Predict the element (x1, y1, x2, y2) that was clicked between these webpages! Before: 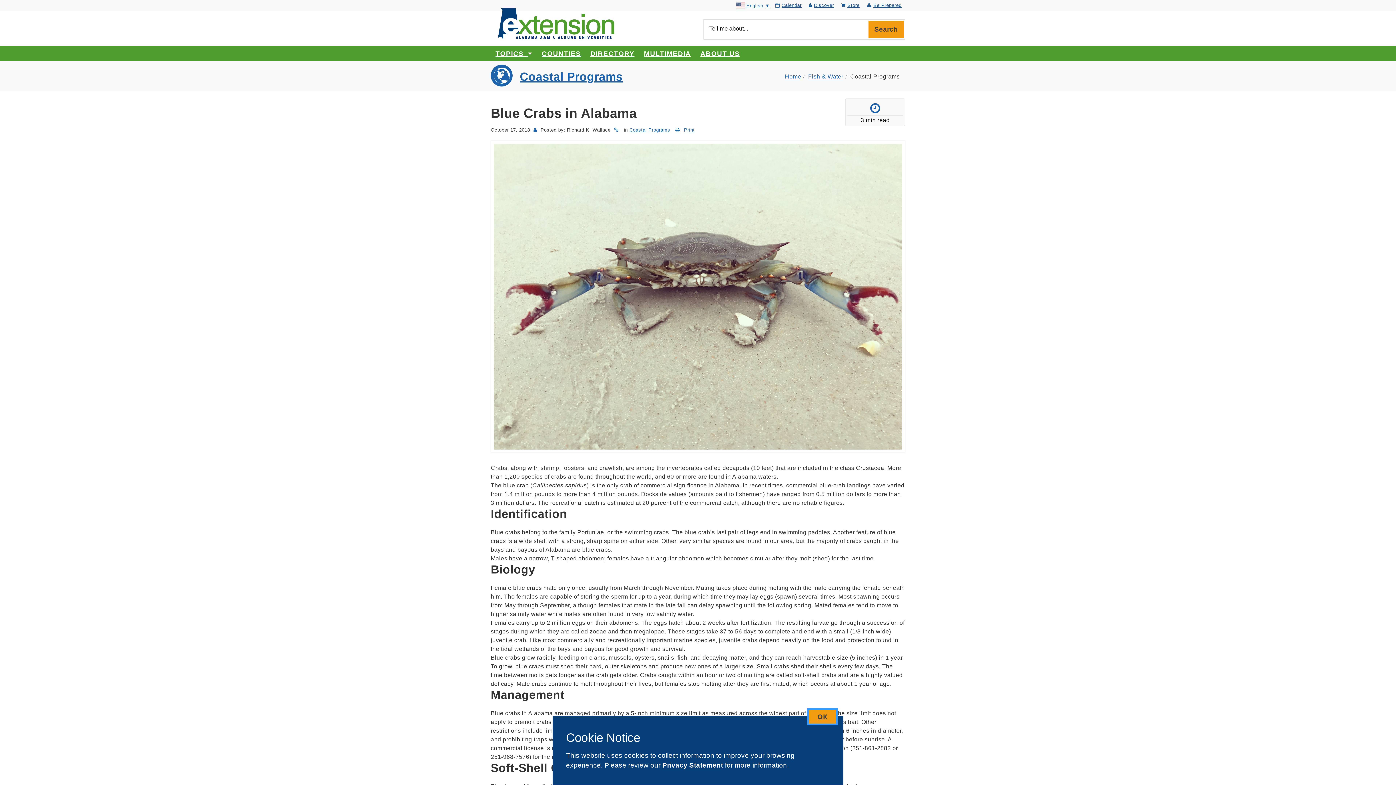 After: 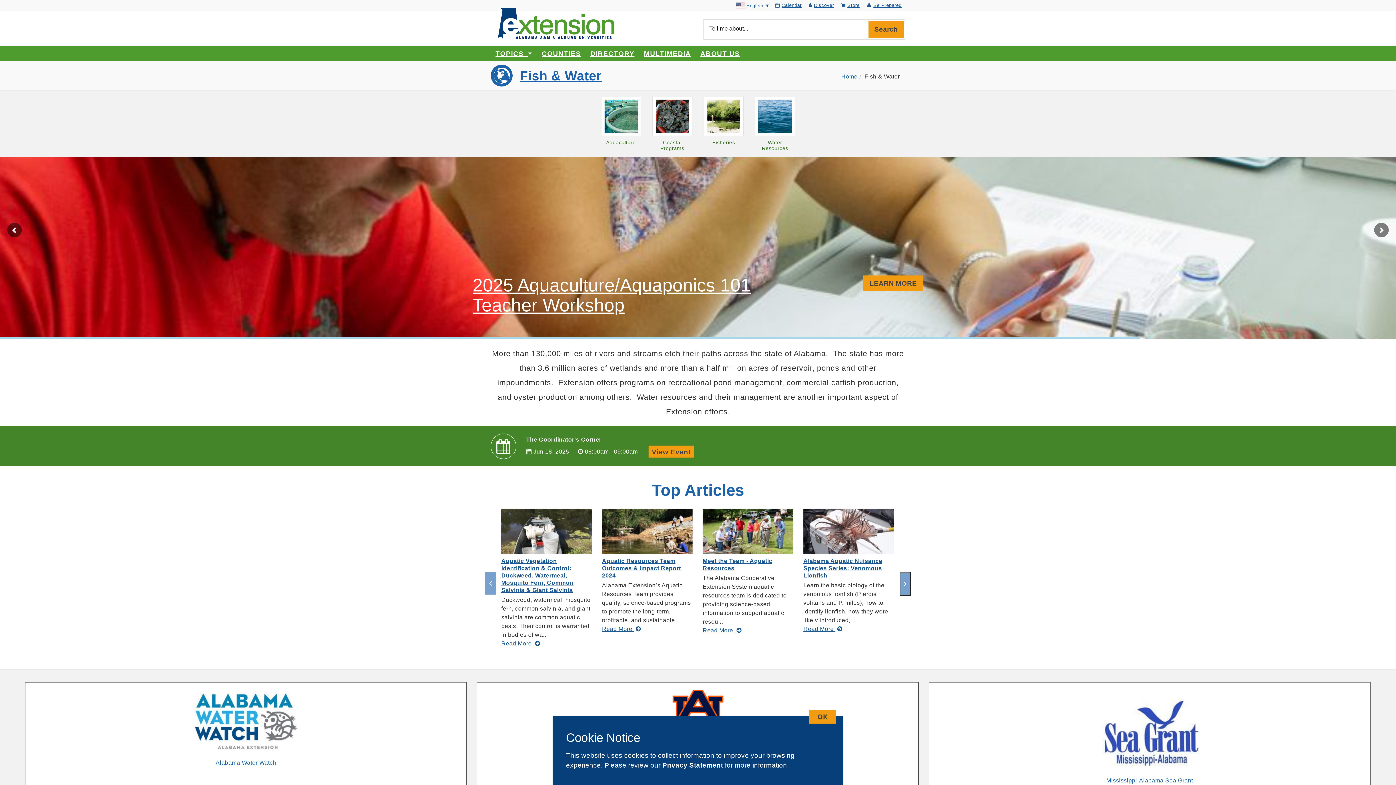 Action: label: Coastal Programs bbox: (520, 70, 622, 83)